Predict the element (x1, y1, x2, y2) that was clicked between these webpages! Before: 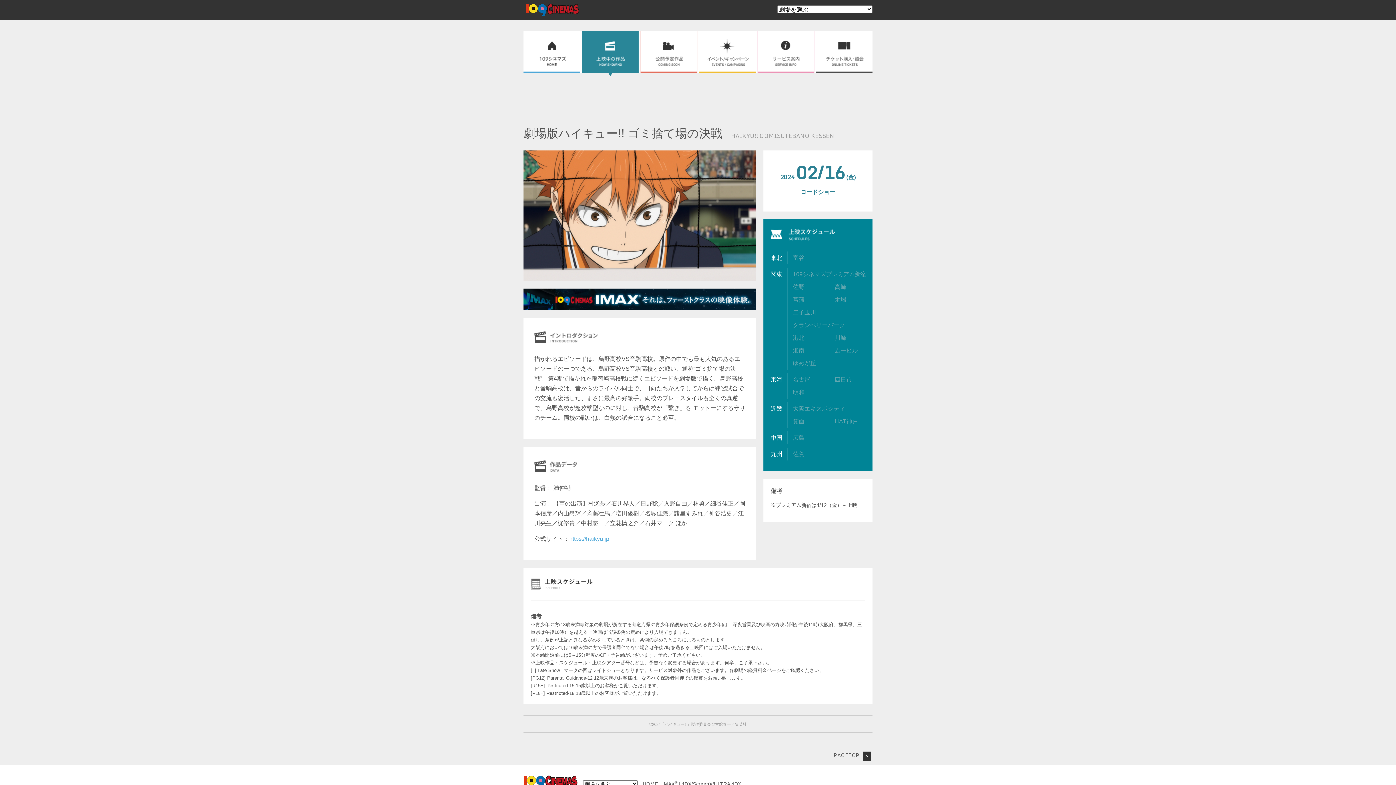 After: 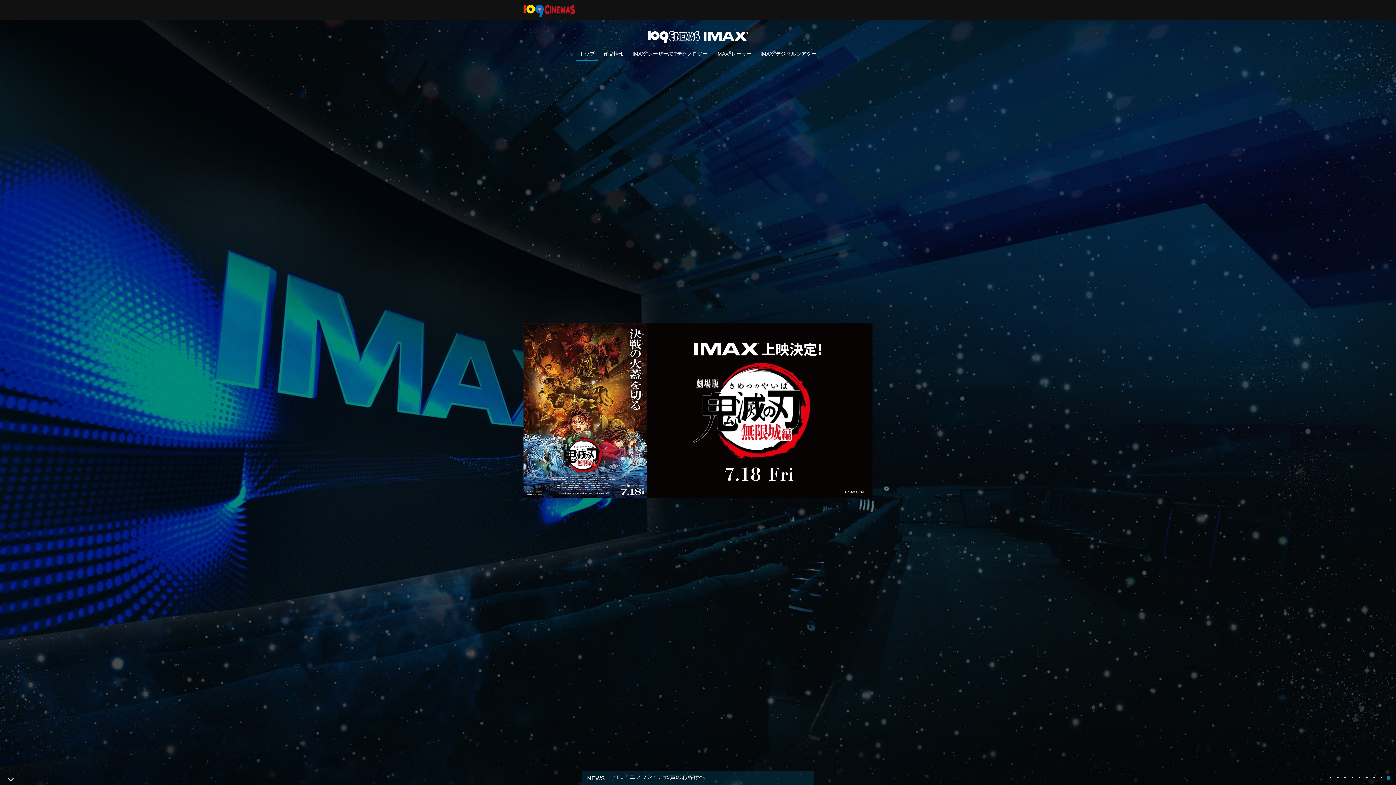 Action: bbox: (662, 781, 677, 787) label: IMAX®